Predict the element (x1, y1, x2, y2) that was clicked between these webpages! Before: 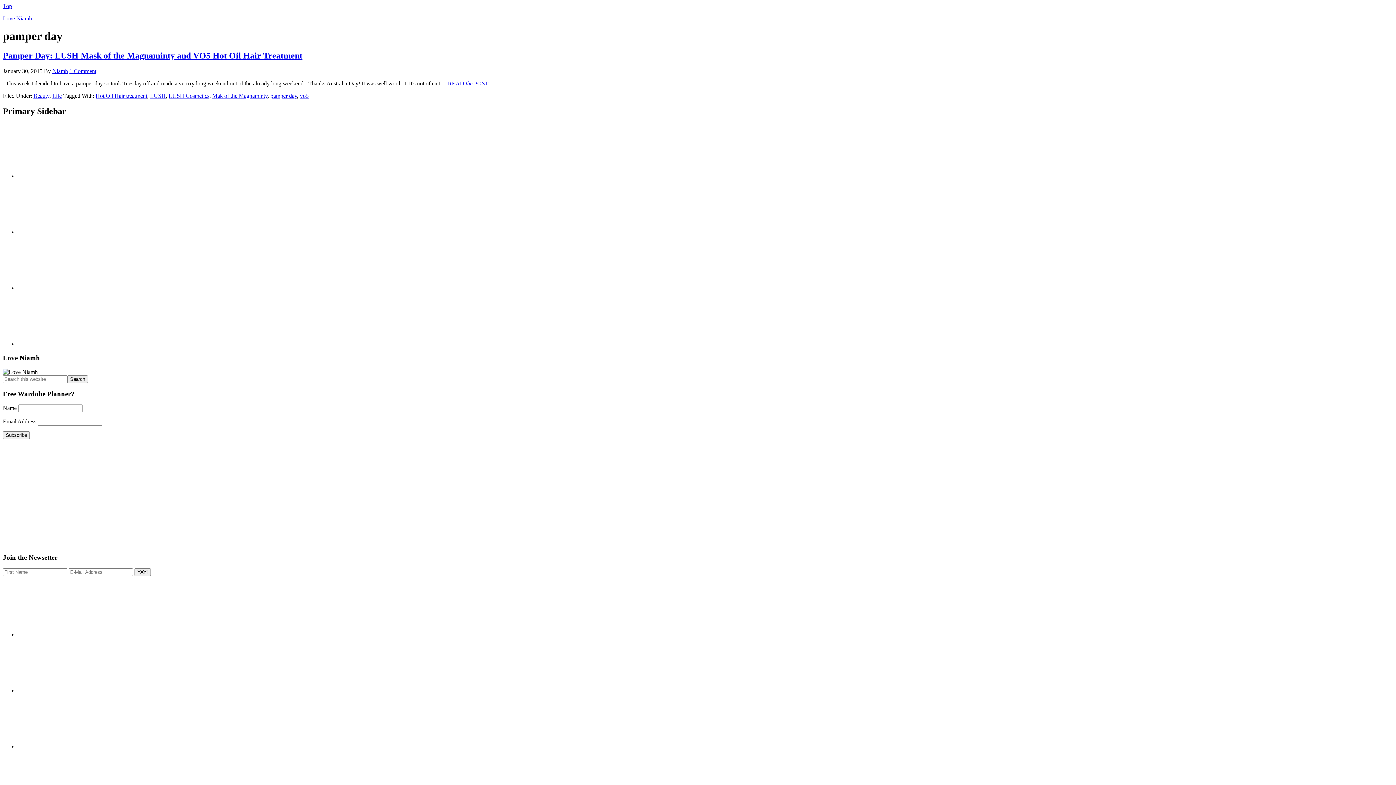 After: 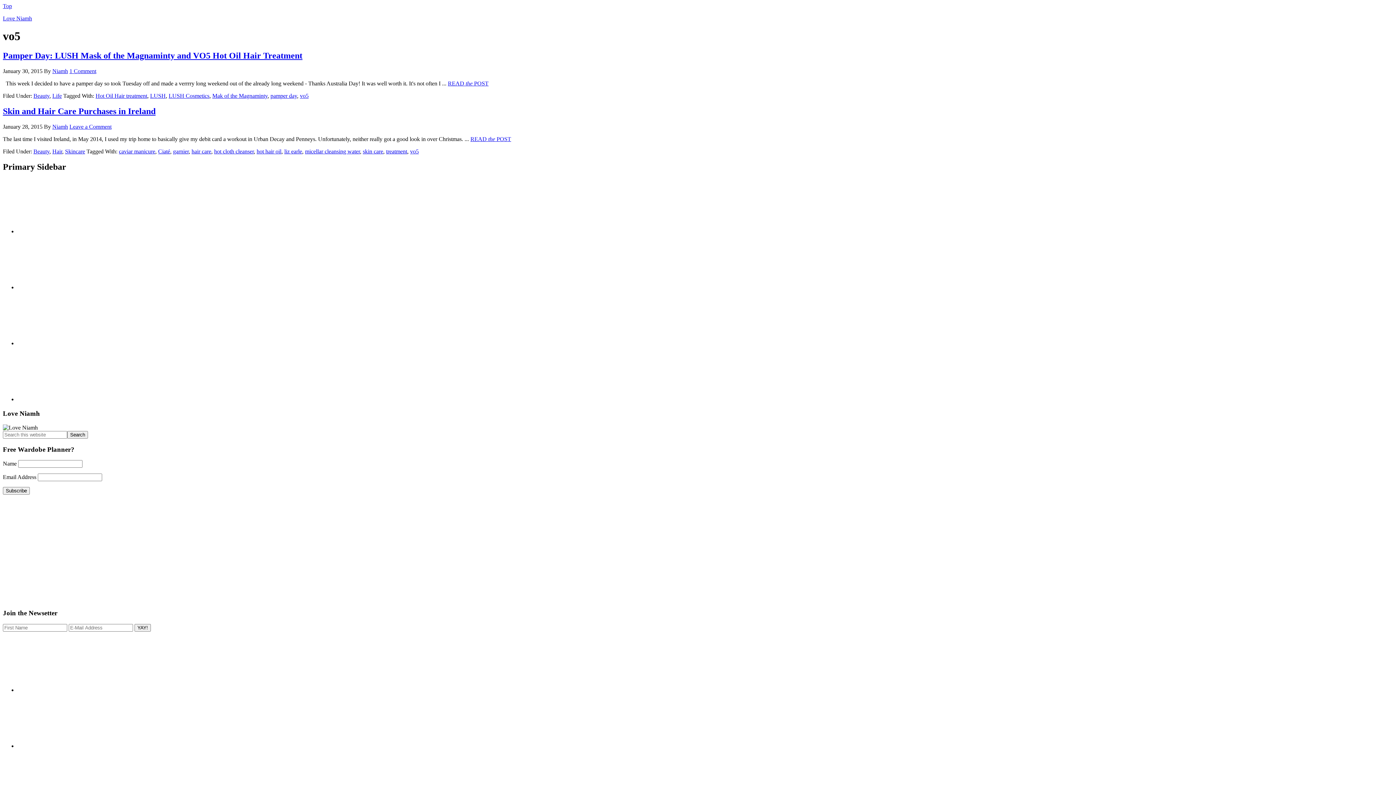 Action: label: vo5 bbox: (300, 92, 308, 98)